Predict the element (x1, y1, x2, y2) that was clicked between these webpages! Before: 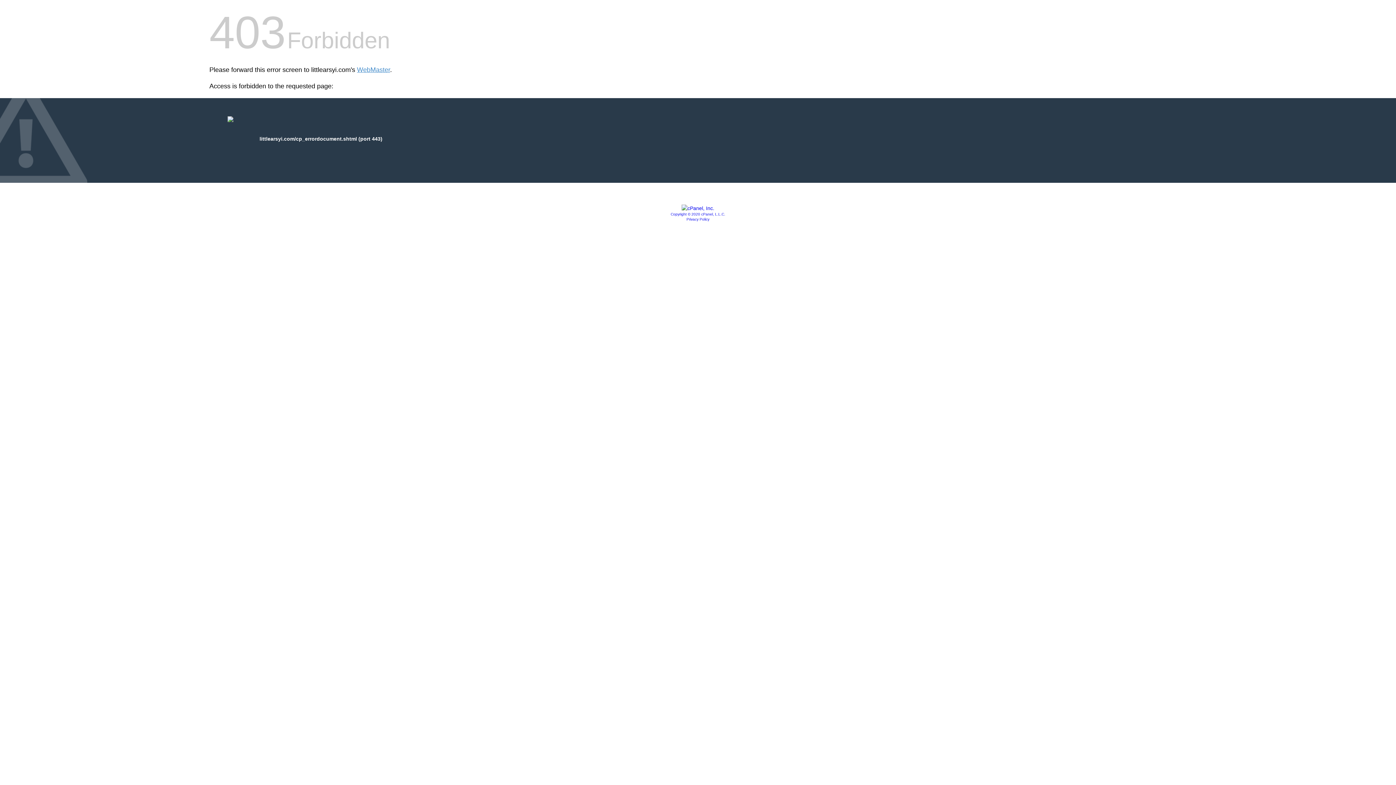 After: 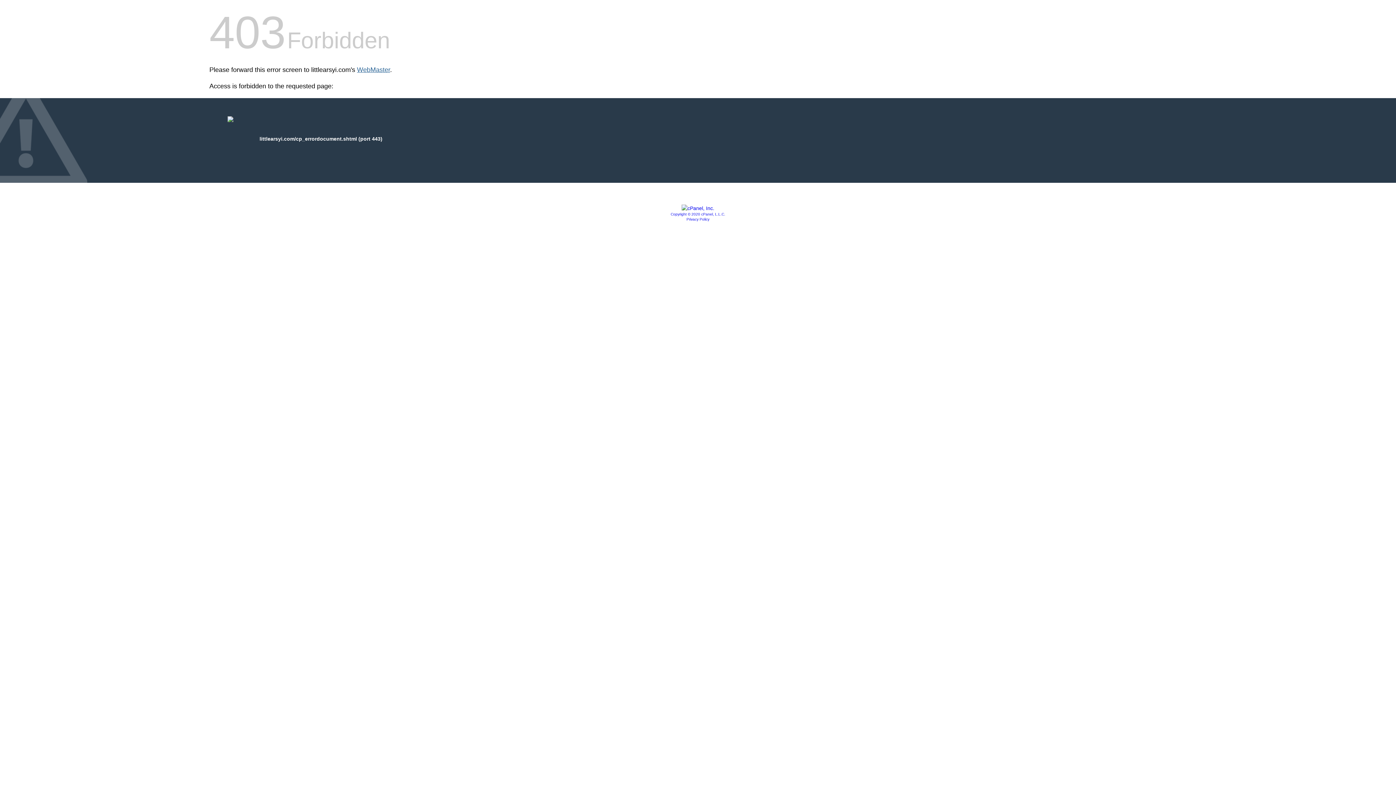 Action: label: WebMaster bbox: (357, 66, 390, 73)